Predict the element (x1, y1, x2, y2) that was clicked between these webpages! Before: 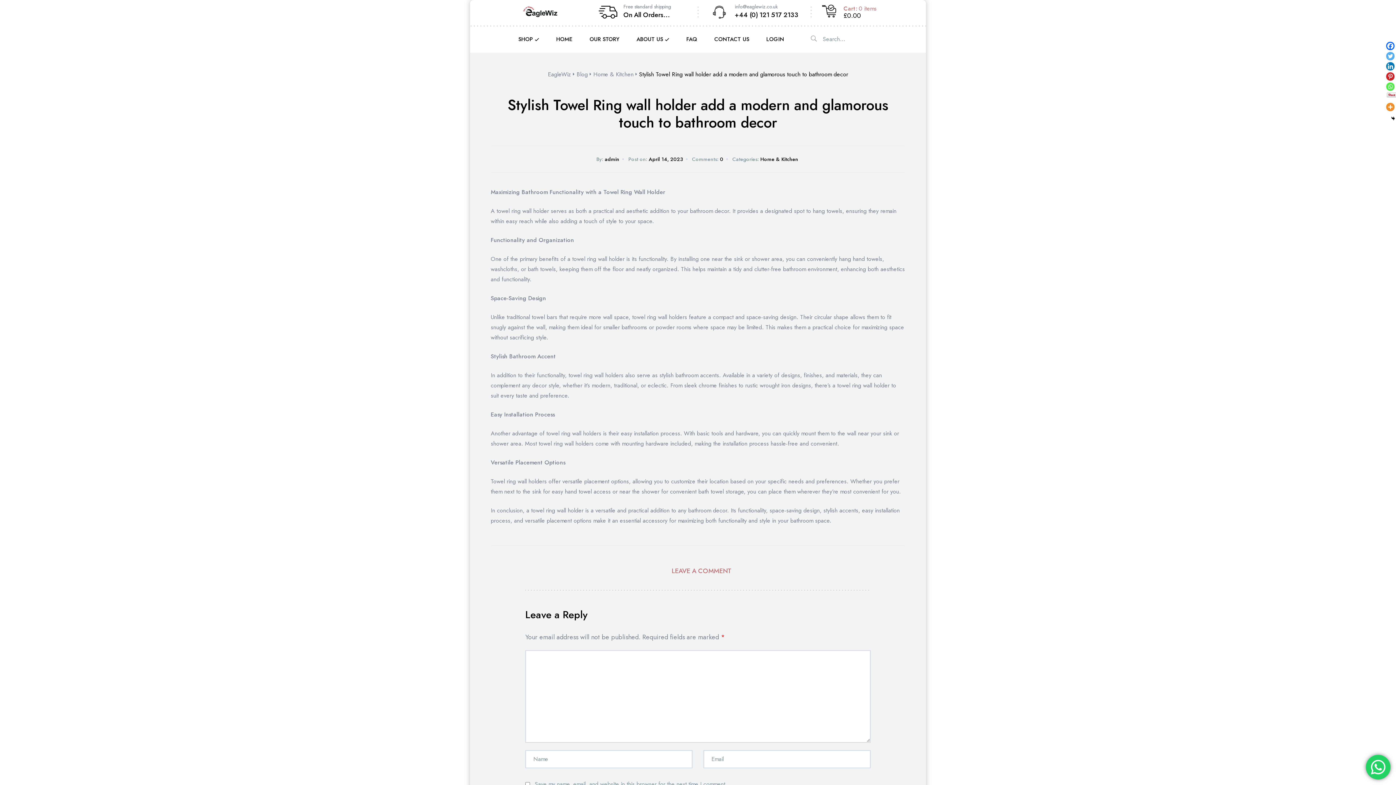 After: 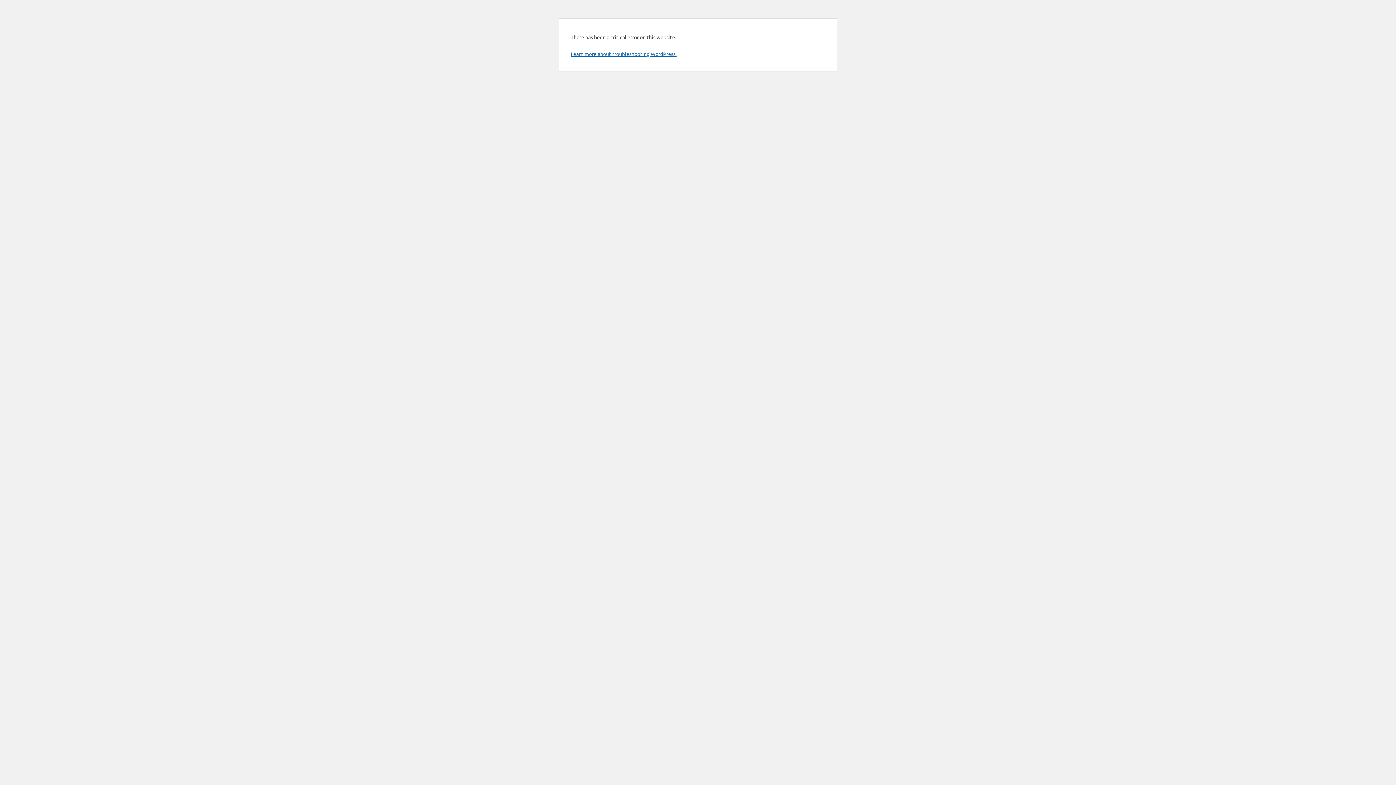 Action: bbox: (760, 155, 798, 162) label: Home & Kitchen